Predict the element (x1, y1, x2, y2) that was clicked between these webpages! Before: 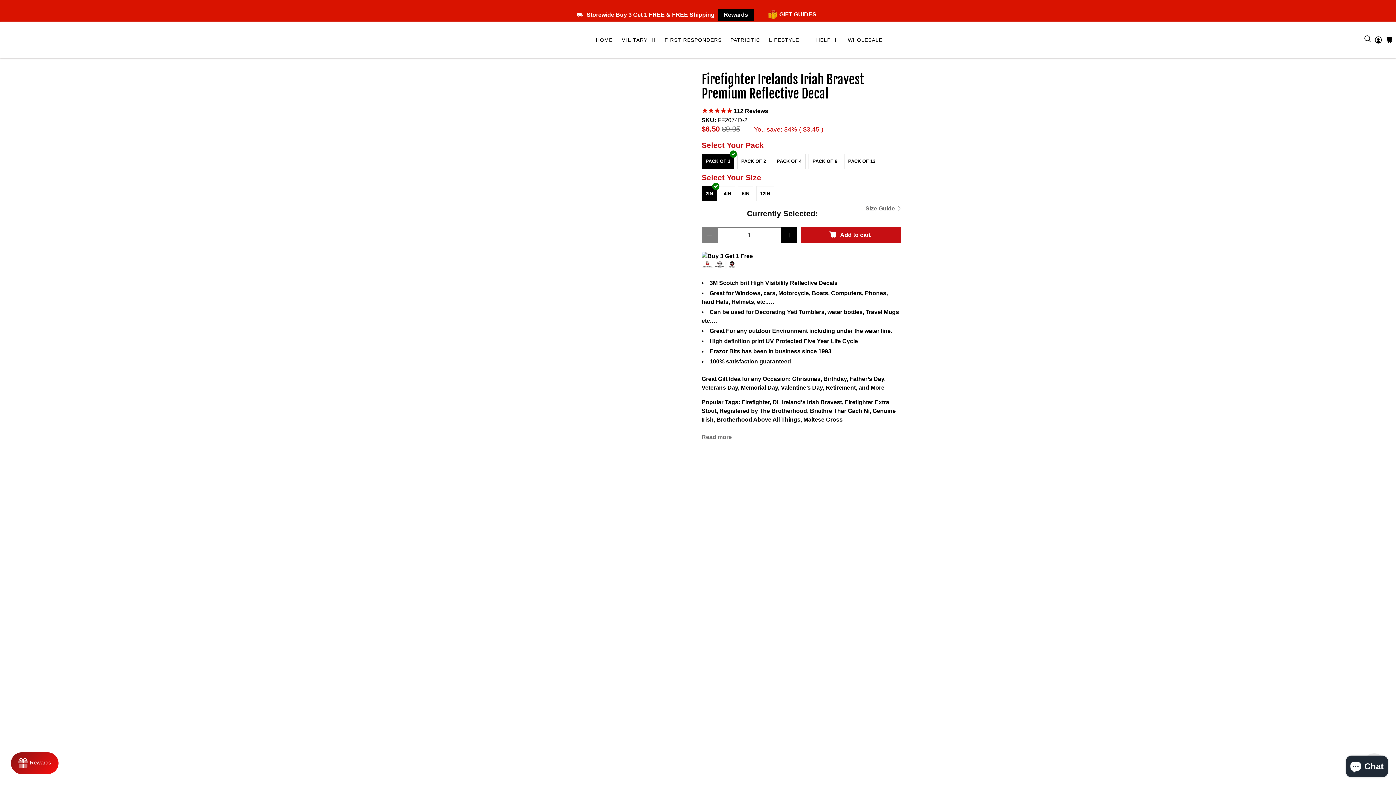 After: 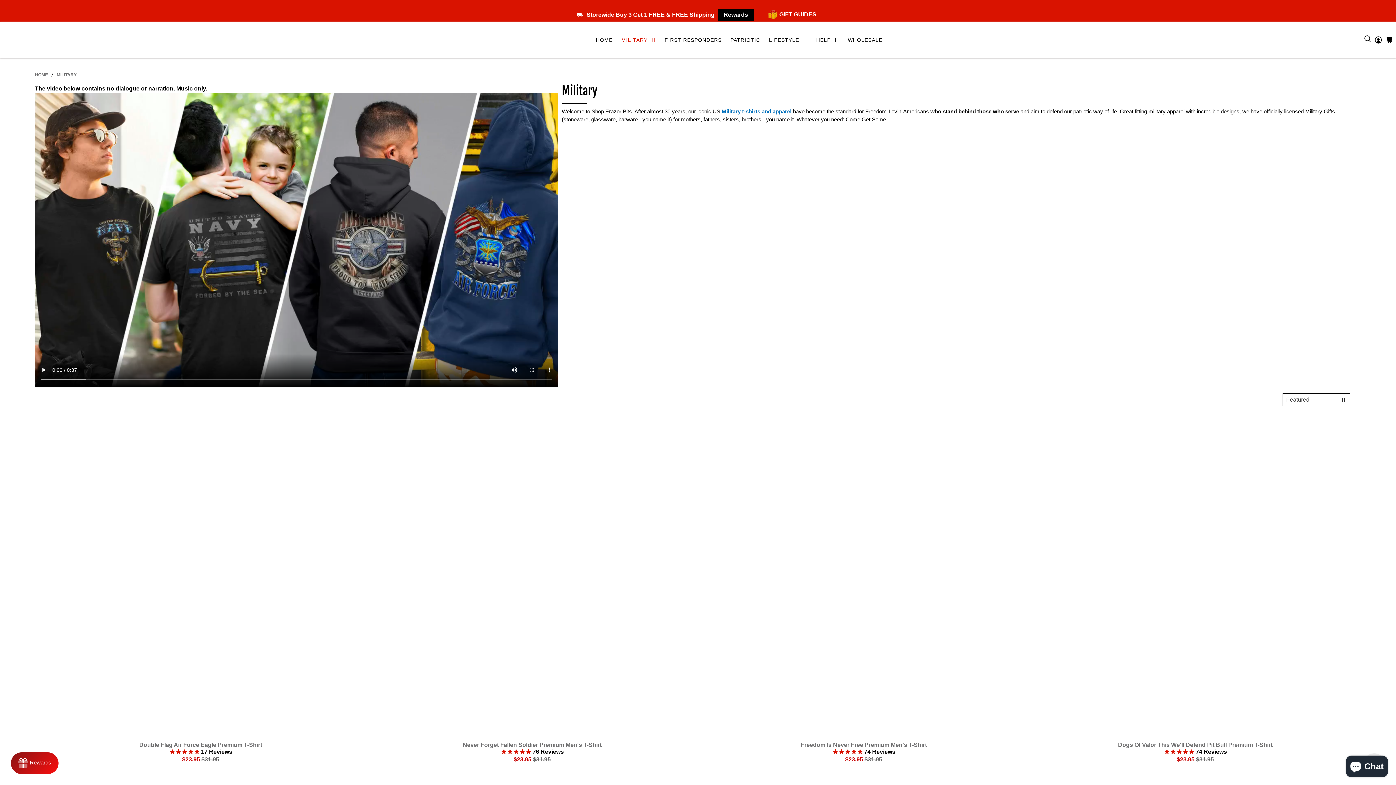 Action: label: MILITARY bbox: (617, 30, 660, 49)